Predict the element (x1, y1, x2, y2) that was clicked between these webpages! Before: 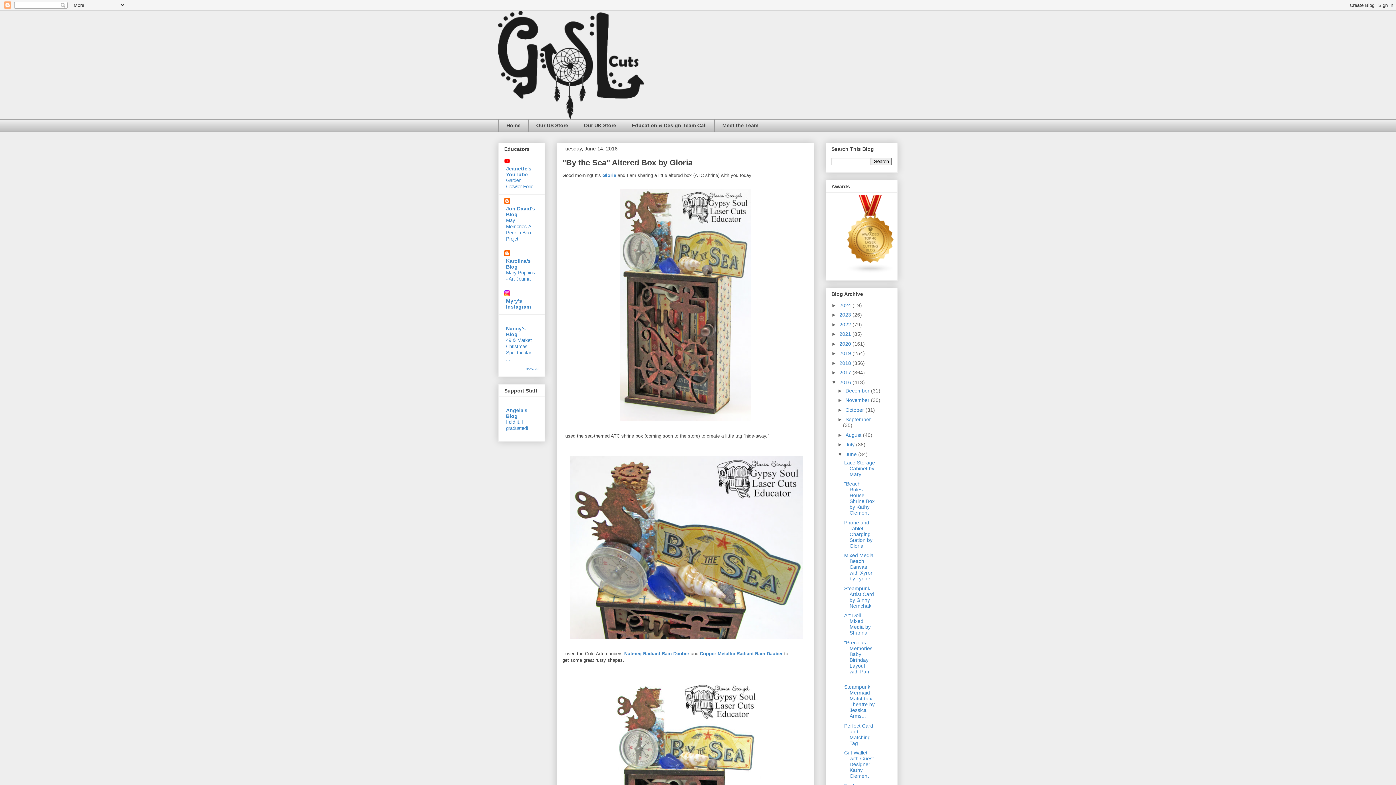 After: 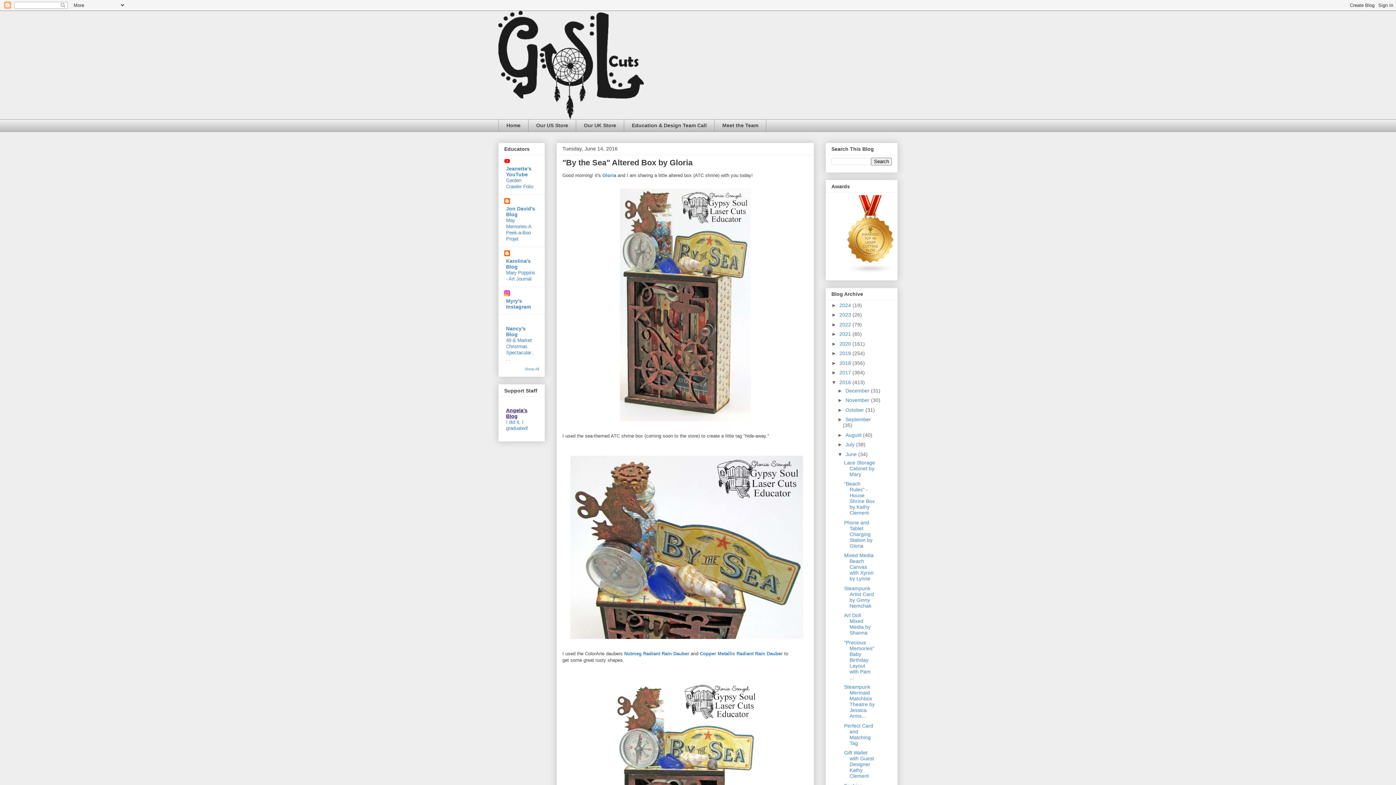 Action: bbox: (506, 407, 527, 419) label: Angela's Blog